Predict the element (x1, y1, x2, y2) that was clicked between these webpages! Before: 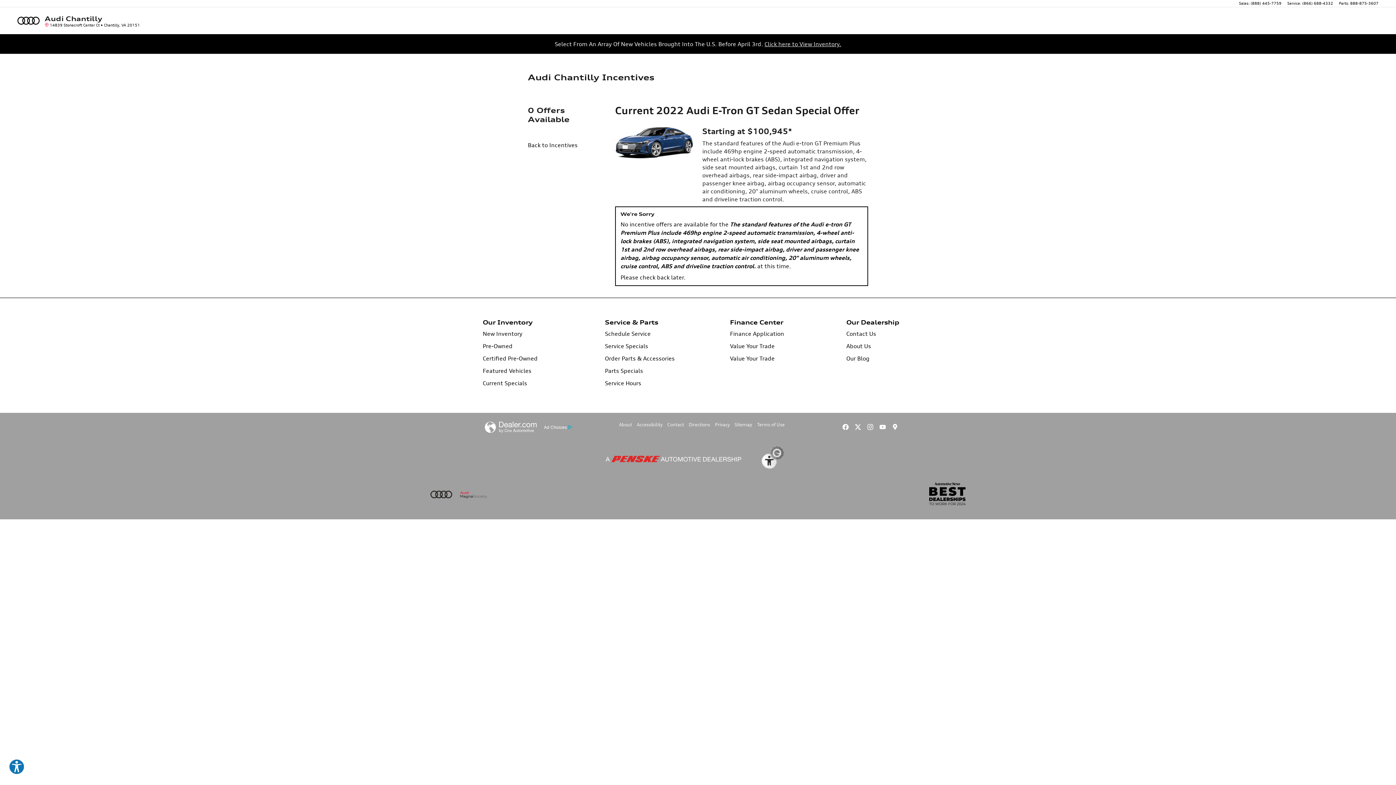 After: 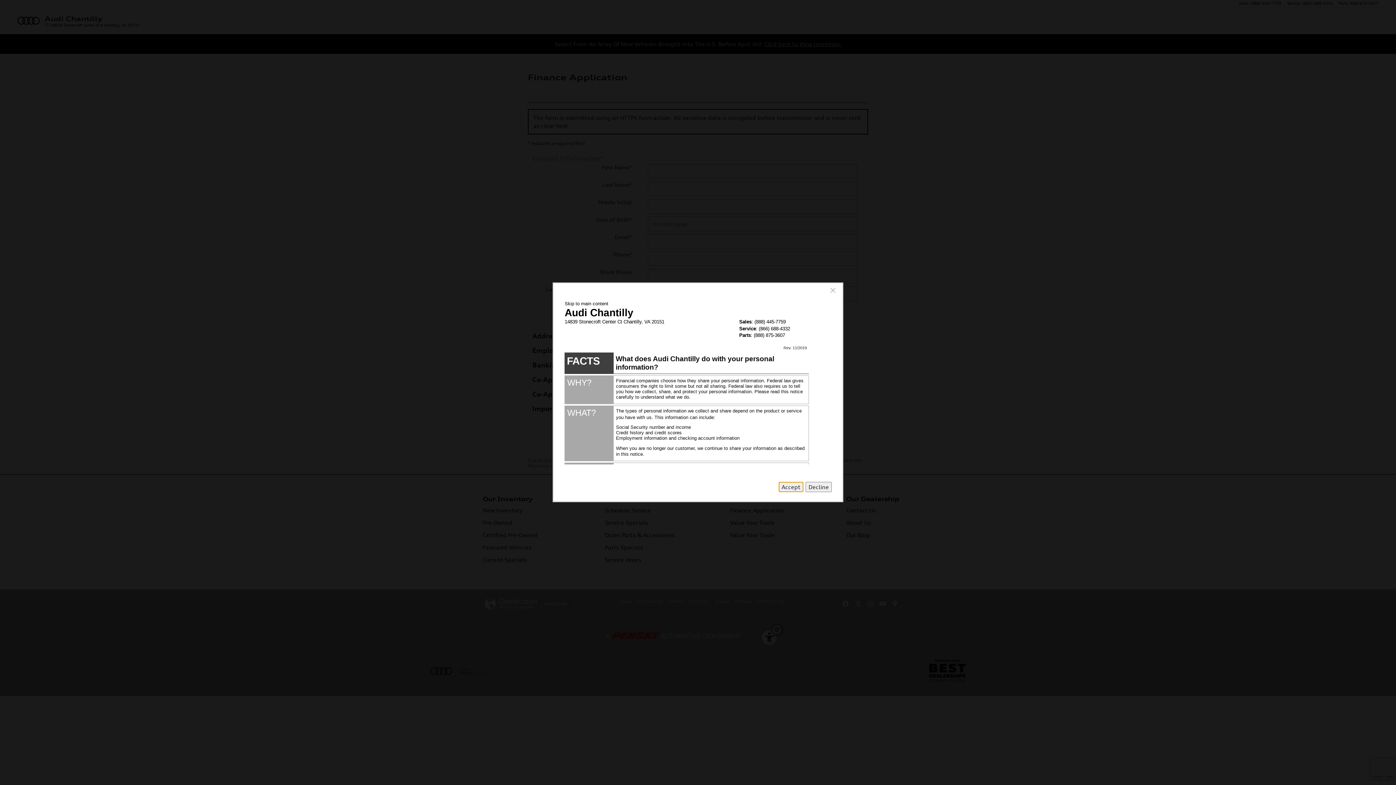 Action: label: Finance Application bbox: (730, 327, 791, 340)